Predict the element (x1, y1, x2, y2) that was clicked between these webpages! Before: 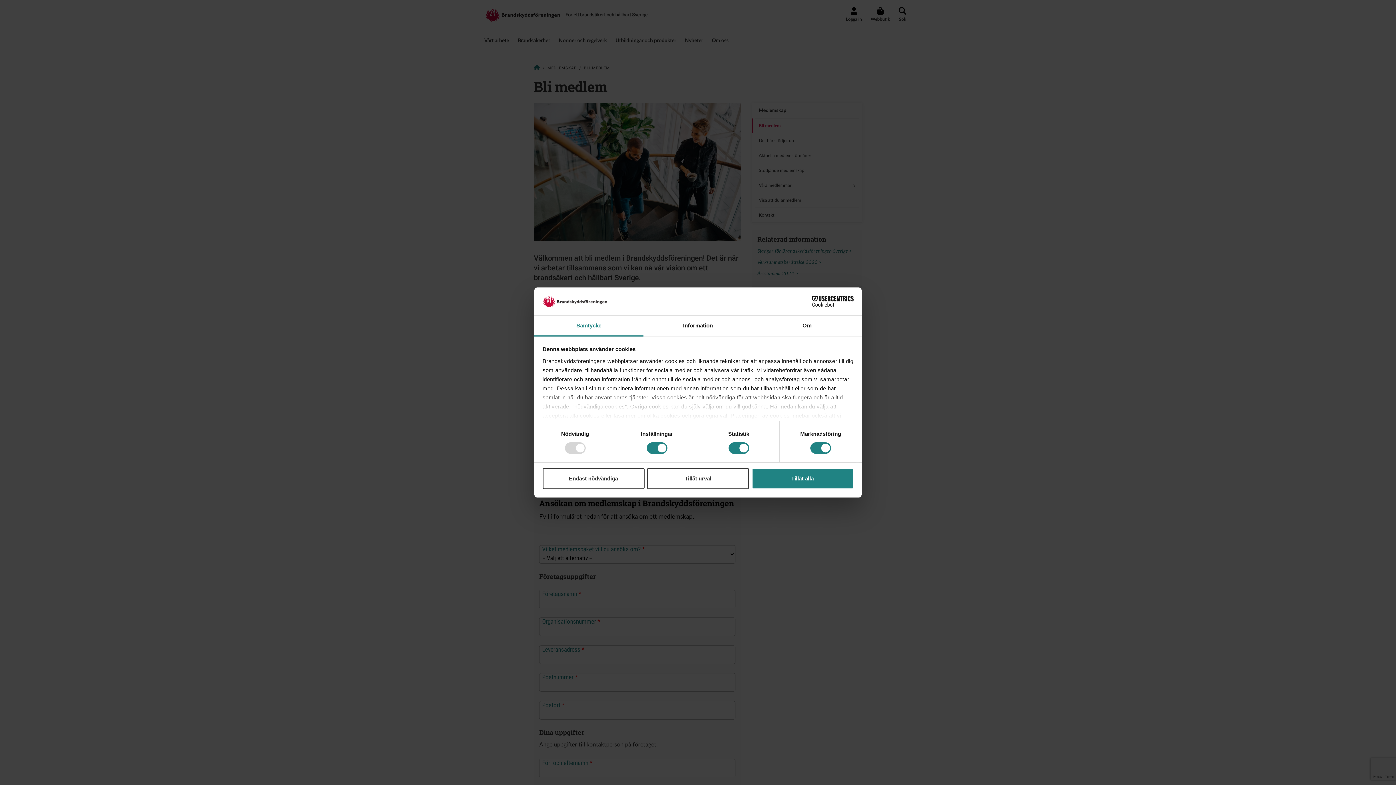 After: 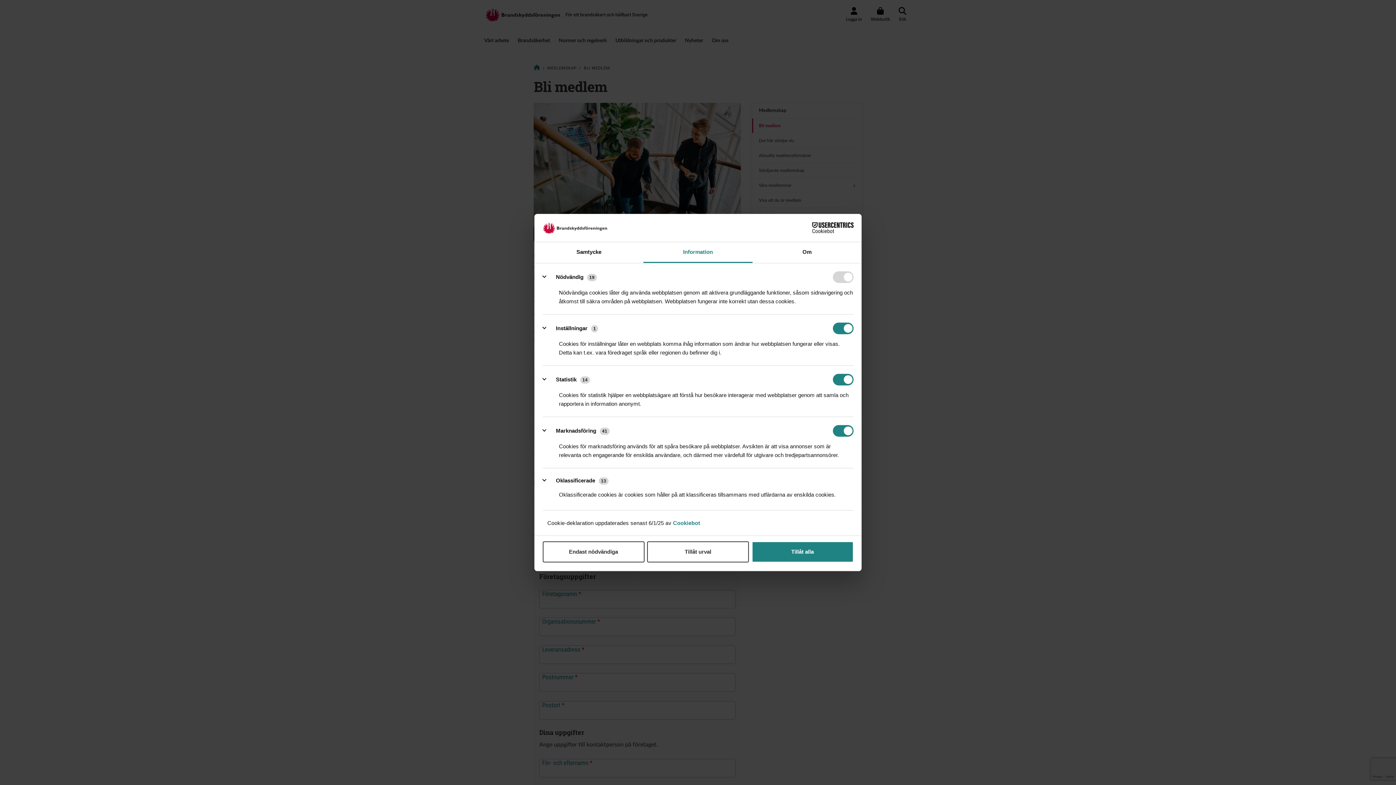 Action: label: Information bbox: (643, 315, 752, 336)